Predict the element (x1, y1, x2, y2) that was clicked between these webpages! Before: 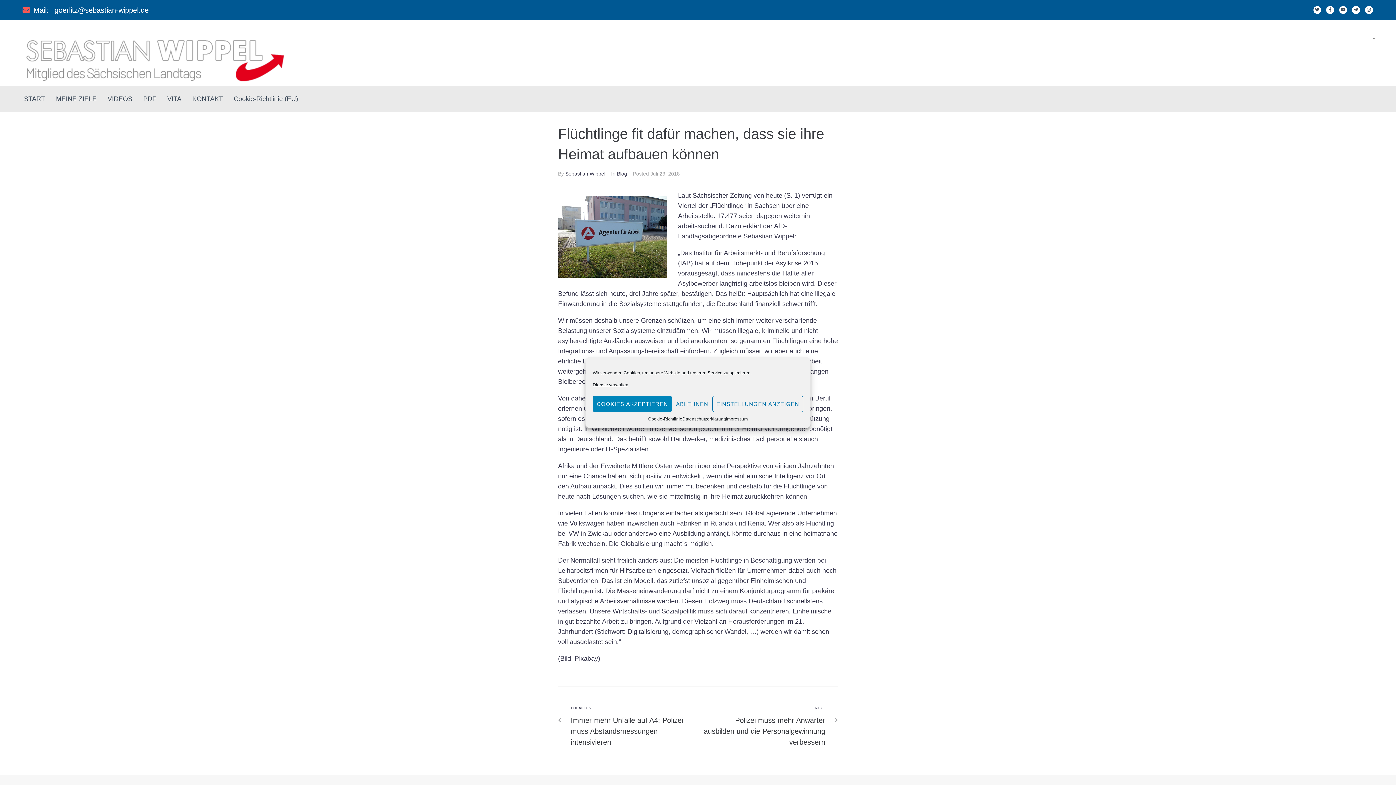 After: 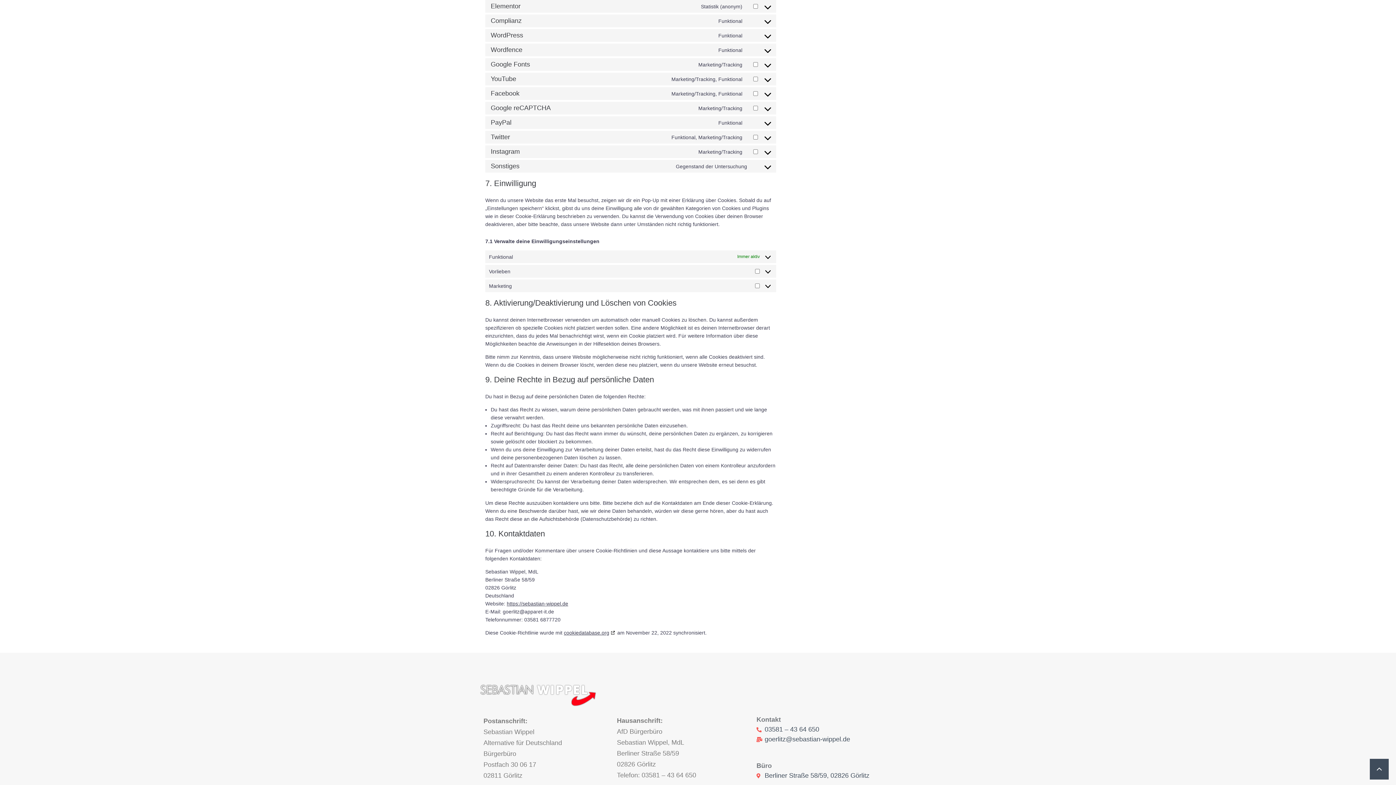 Action: bbox: (592, 381, 628, 388) label: Dienste verwalten